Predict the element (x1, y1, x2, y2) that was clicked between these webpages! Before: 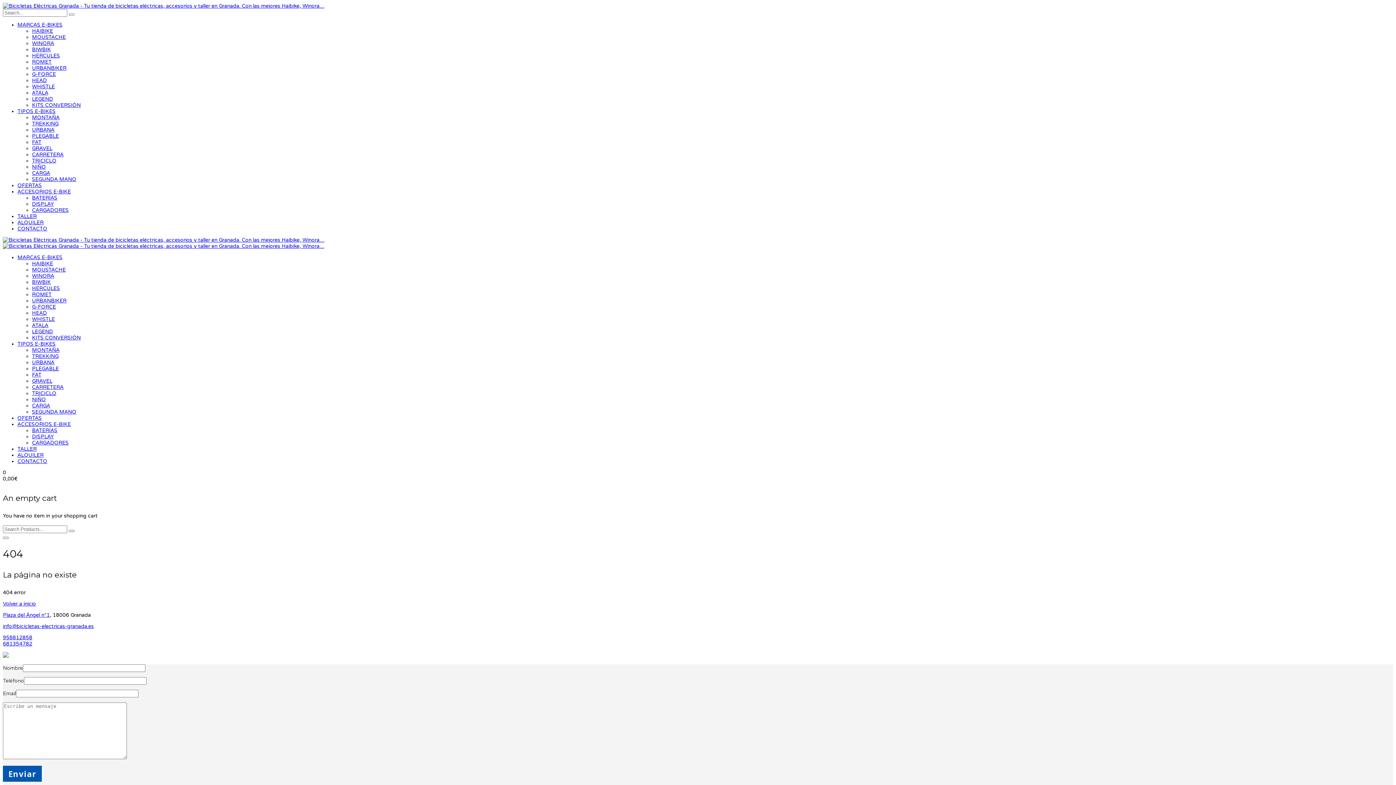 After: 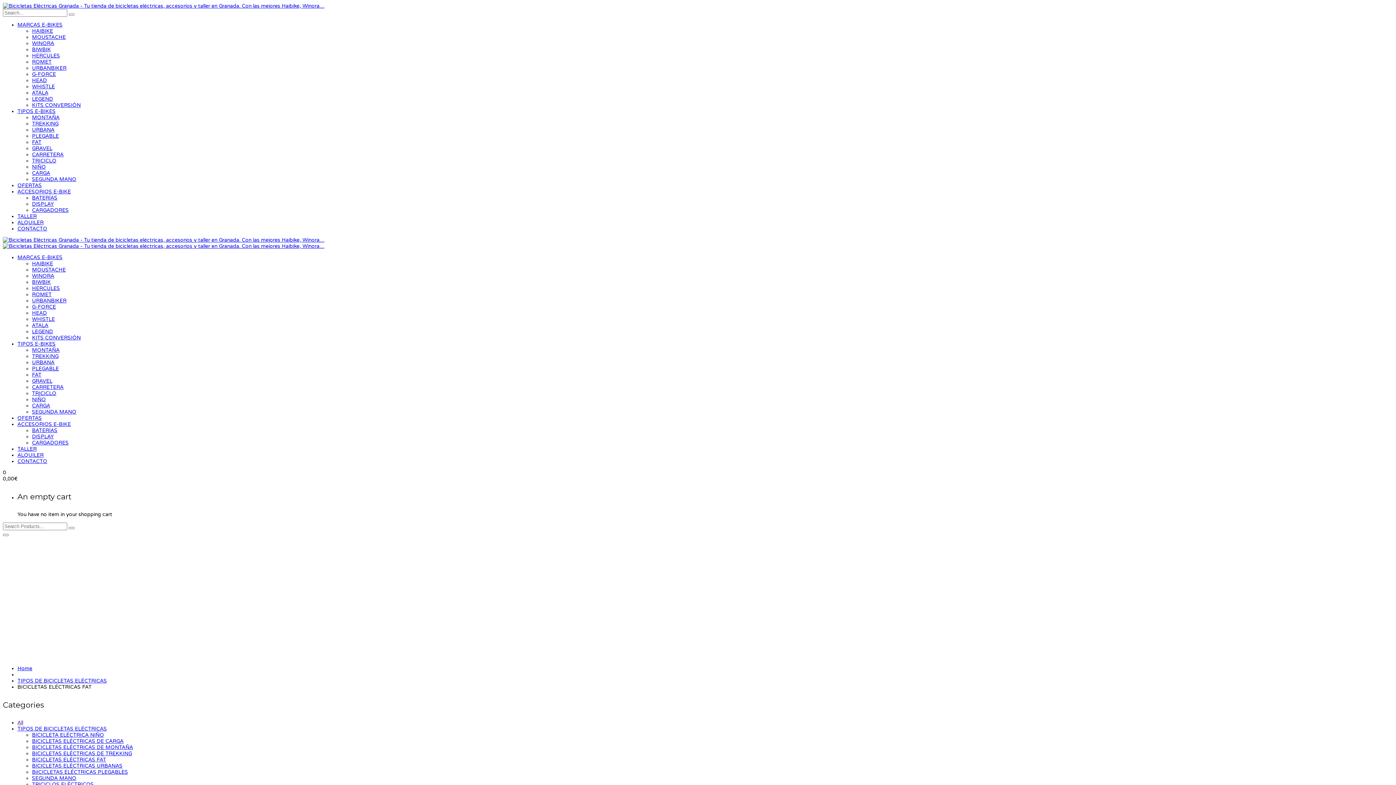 Action: bbox: (32, 139, 41, 145) label: FAT